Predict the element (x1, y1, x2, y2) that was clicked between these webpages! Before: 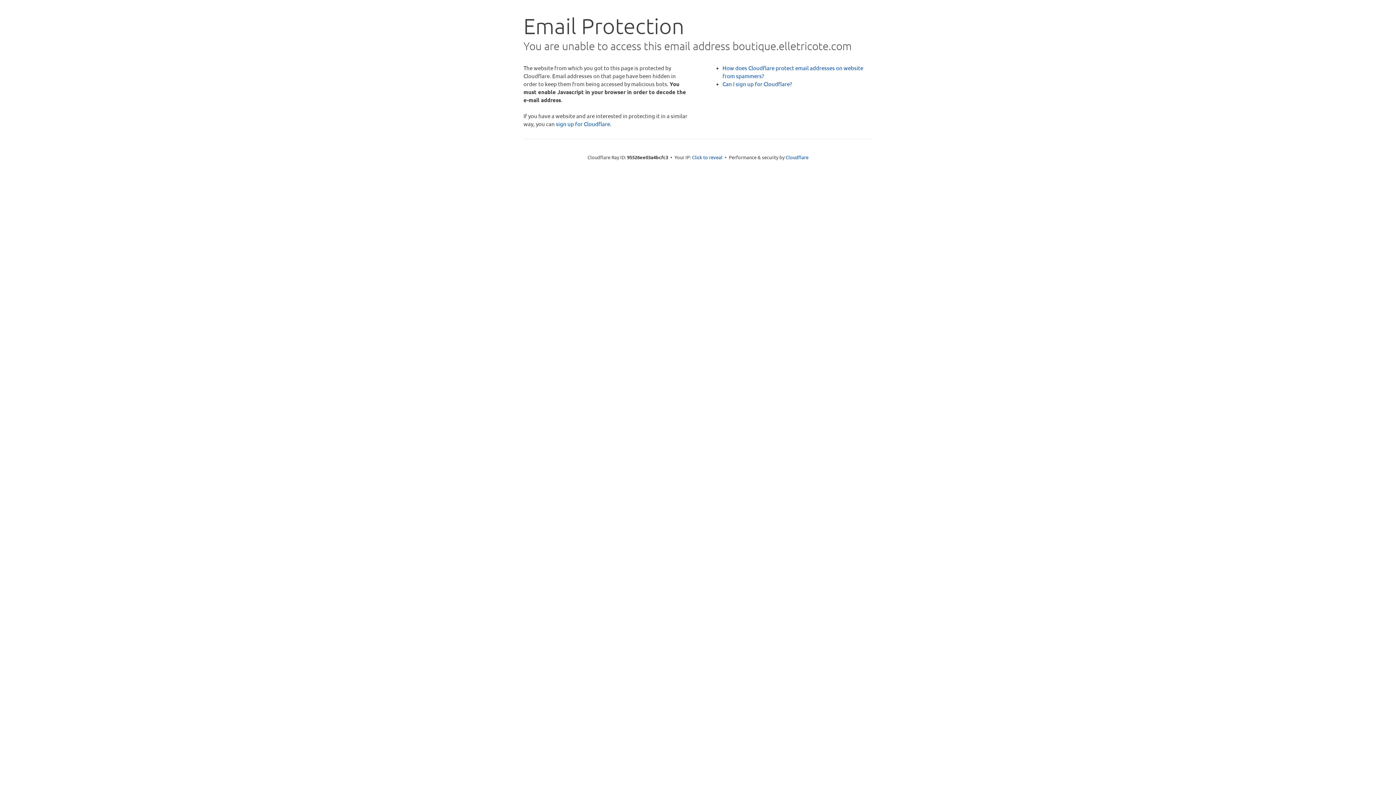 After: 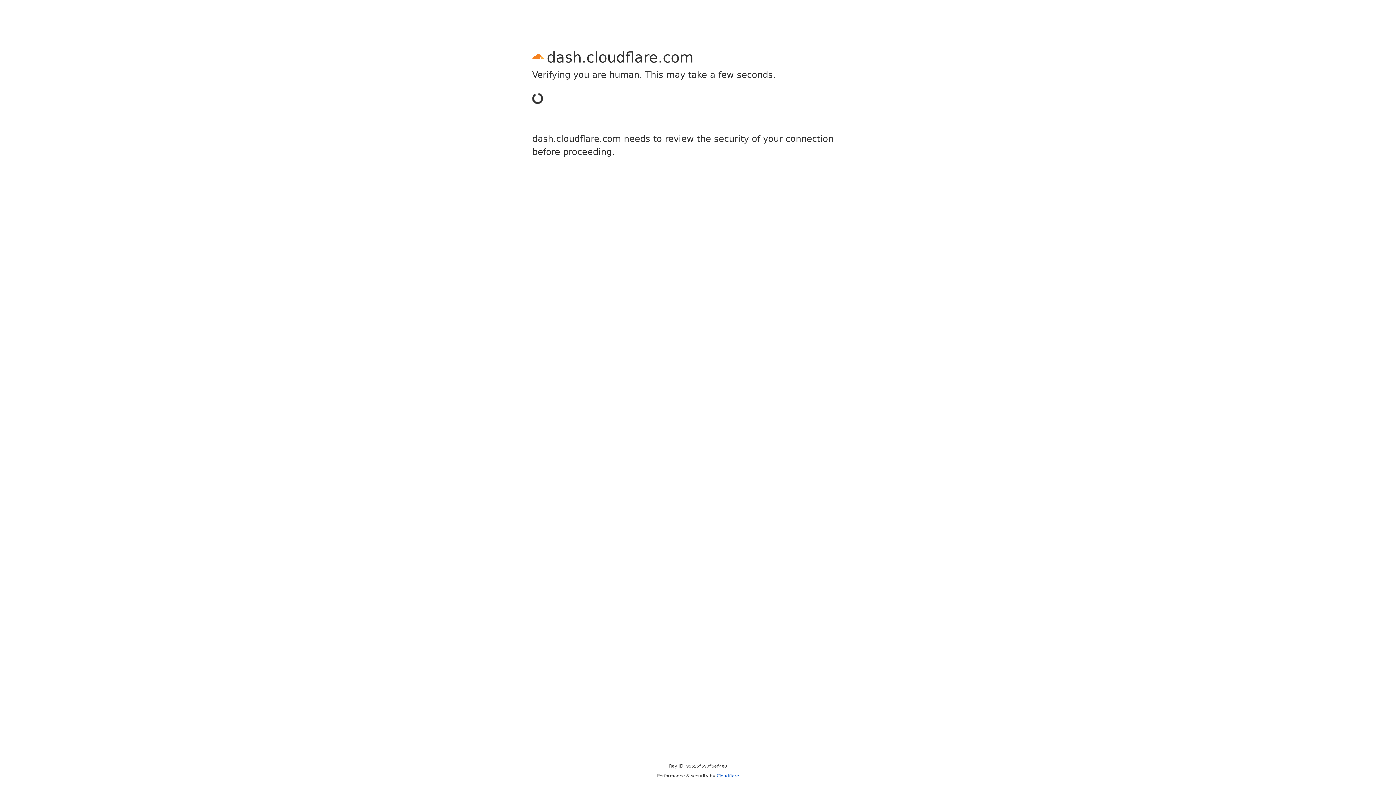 Action: bbox: (556, 120, 610, 127) label: sign up for Cloudflare